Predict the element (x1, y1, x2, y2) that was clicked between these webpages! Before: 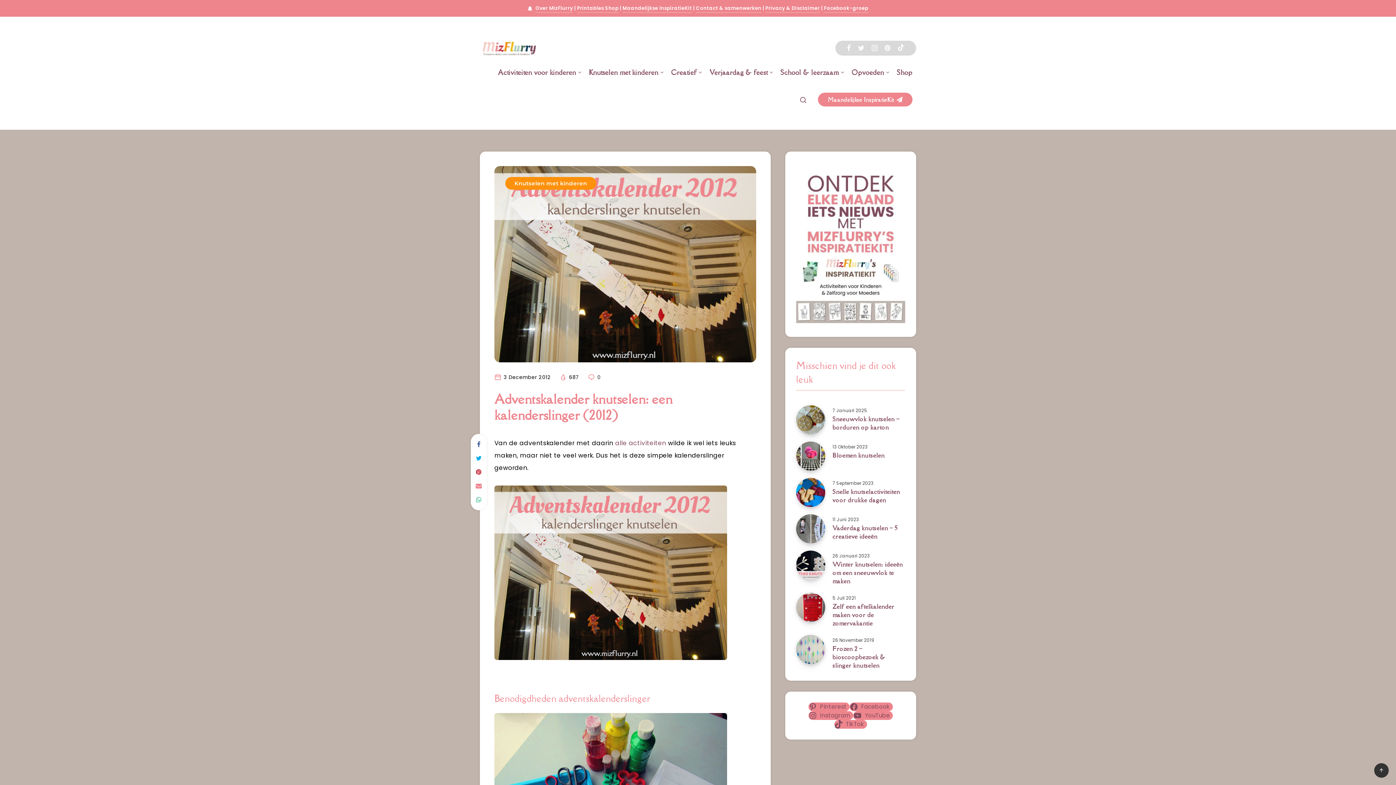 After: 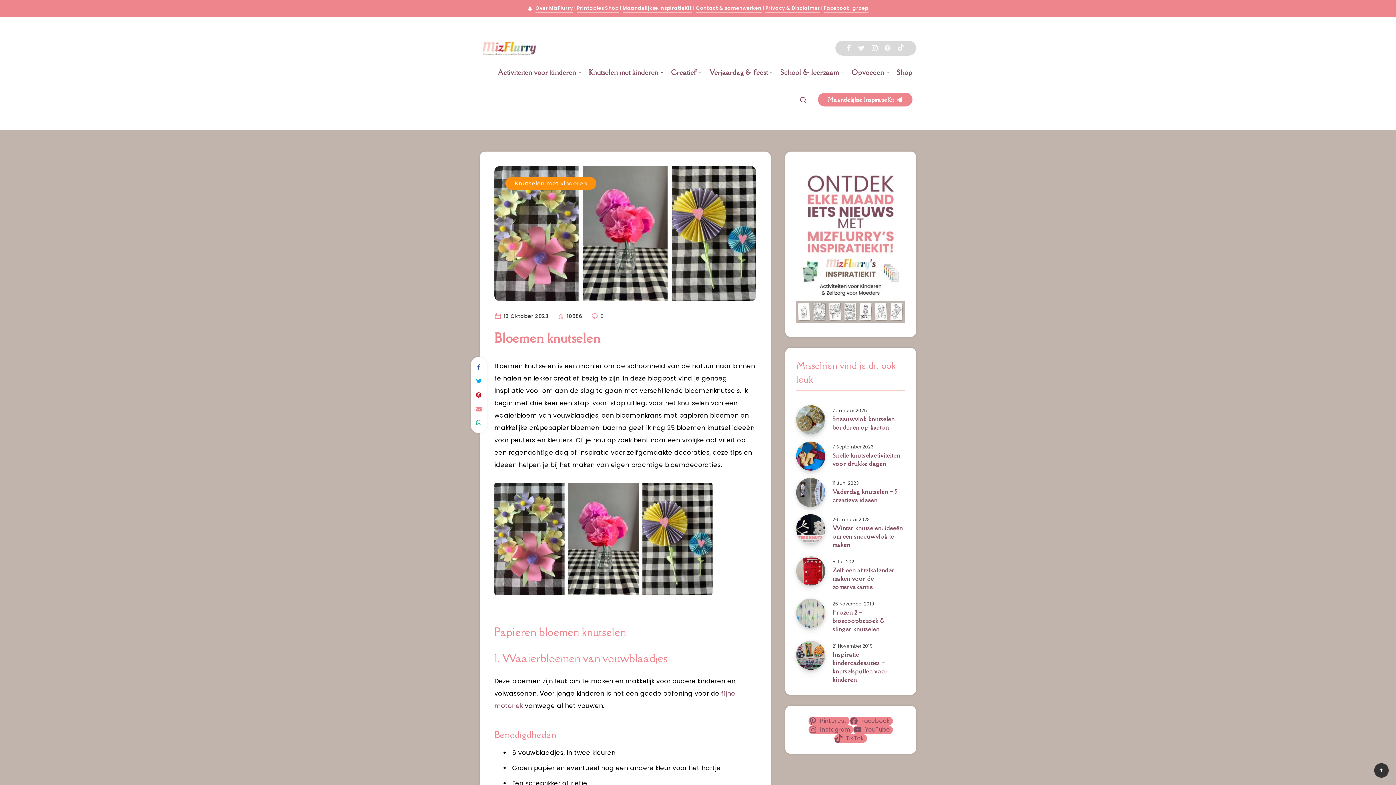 Action: label: Bloemen knutselen bbox: (832, 451, 884, 461)